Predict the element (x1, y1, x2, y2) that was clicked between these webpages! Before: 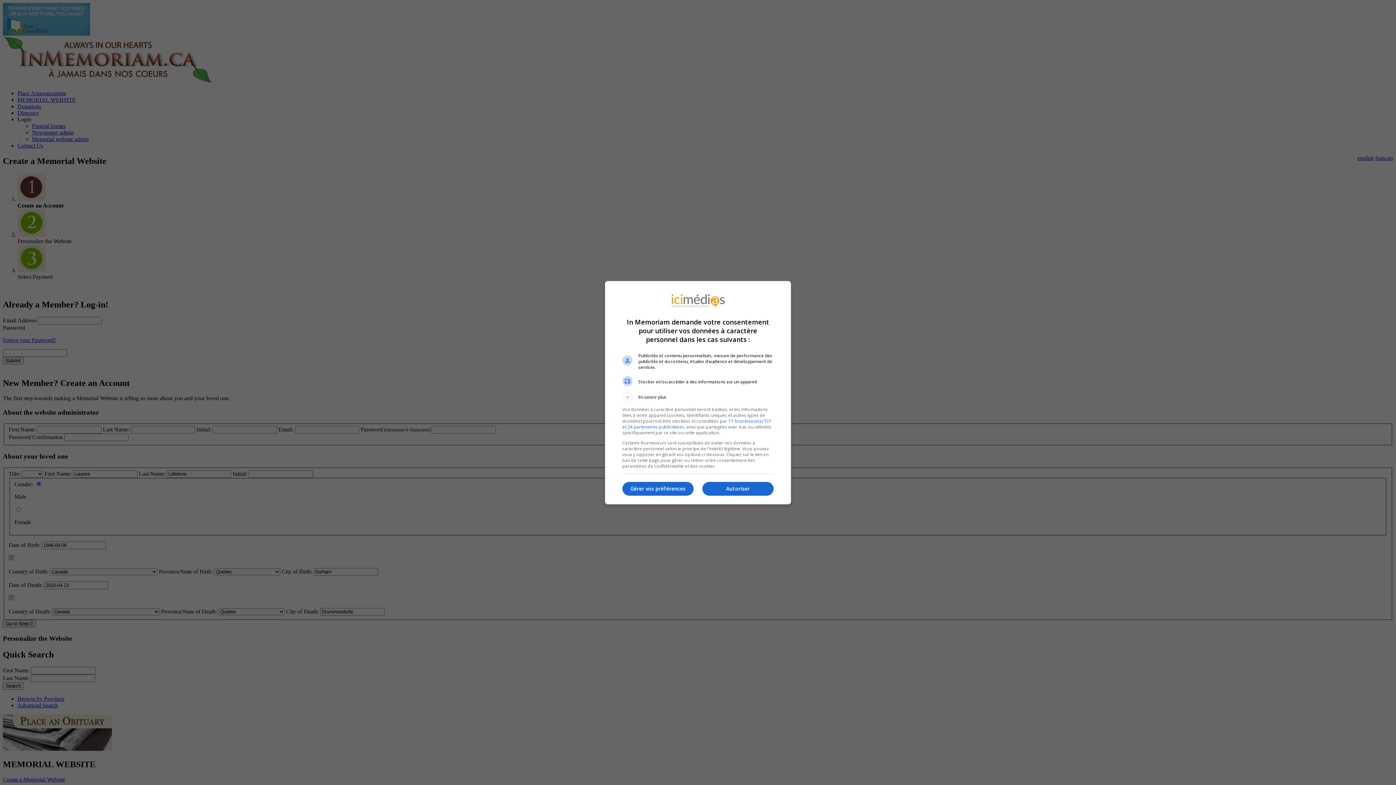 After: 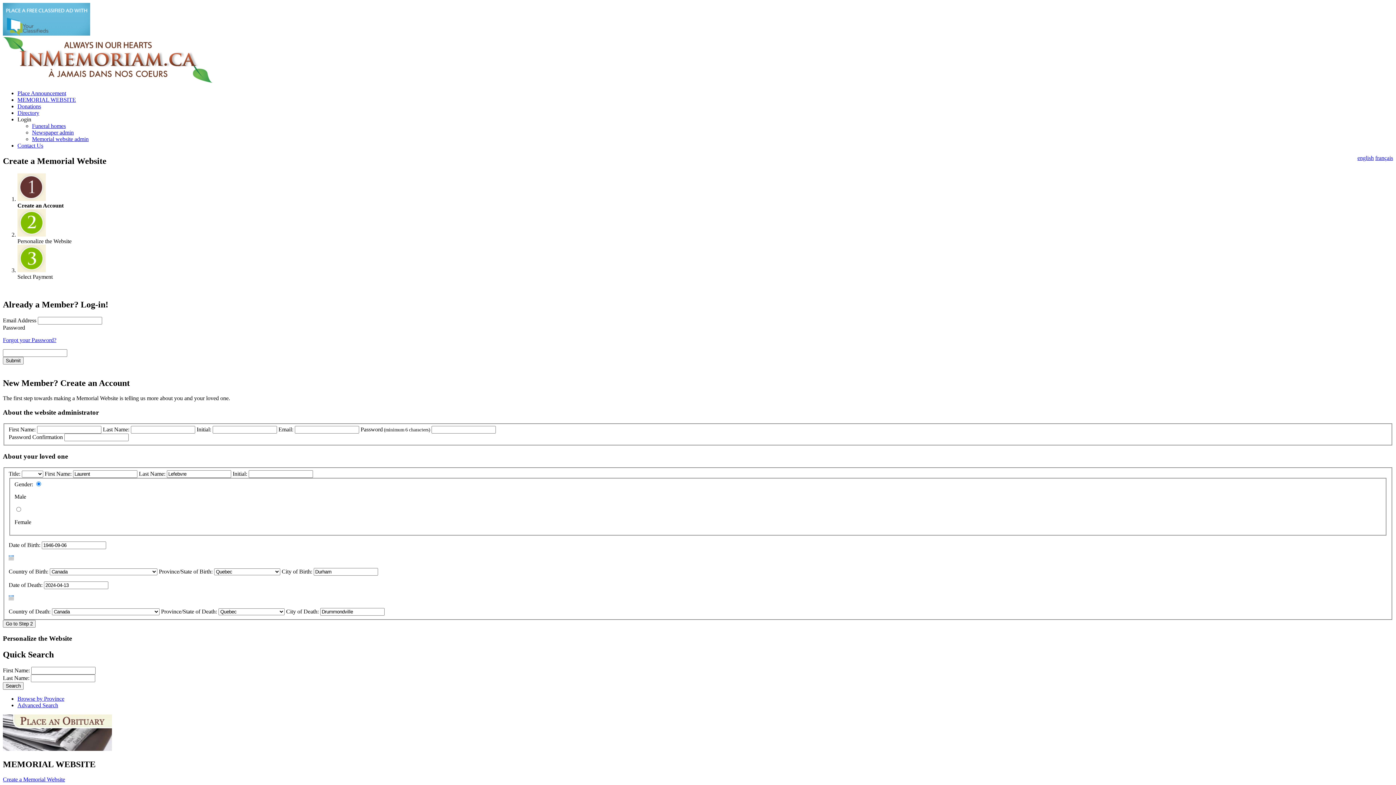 Action: label: Autoriser bbox: (702, 482, 773, 496)